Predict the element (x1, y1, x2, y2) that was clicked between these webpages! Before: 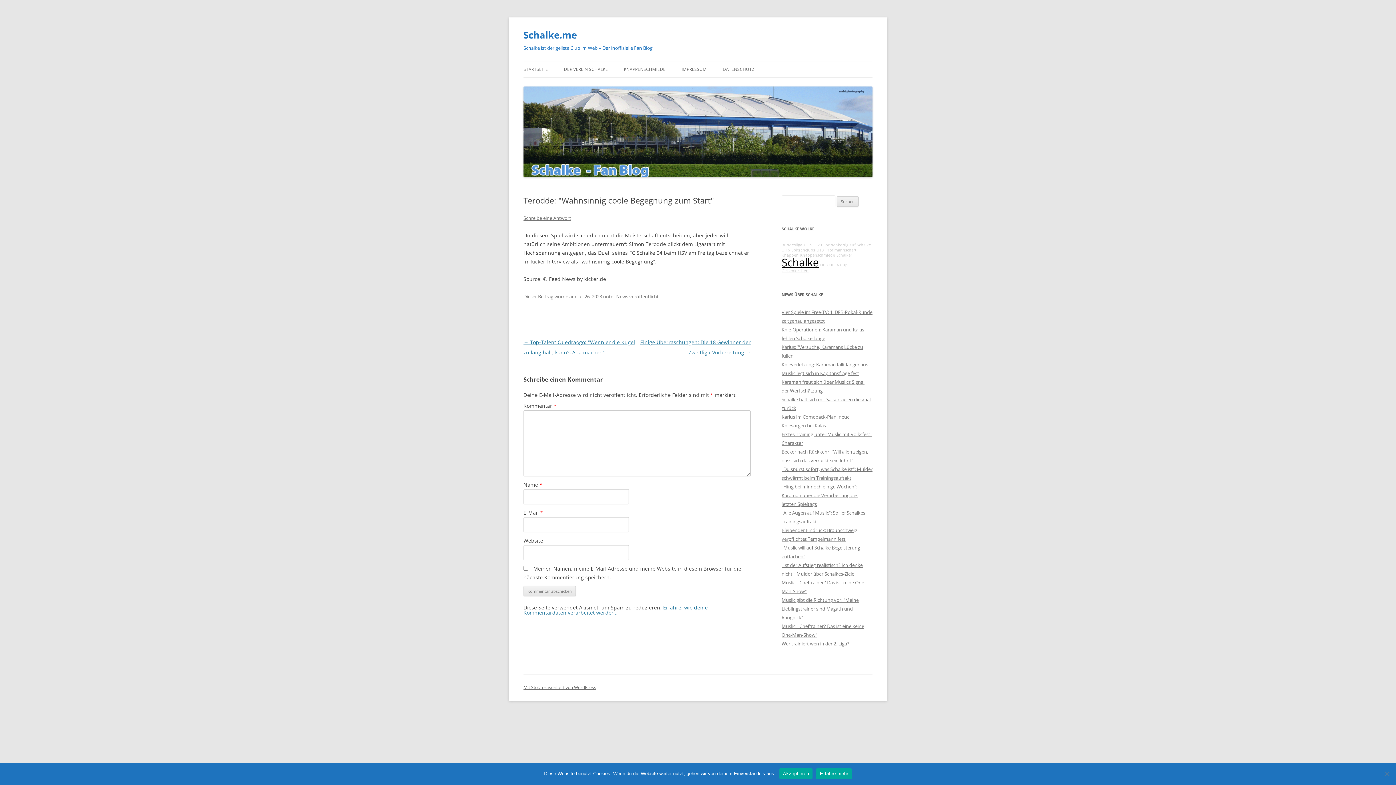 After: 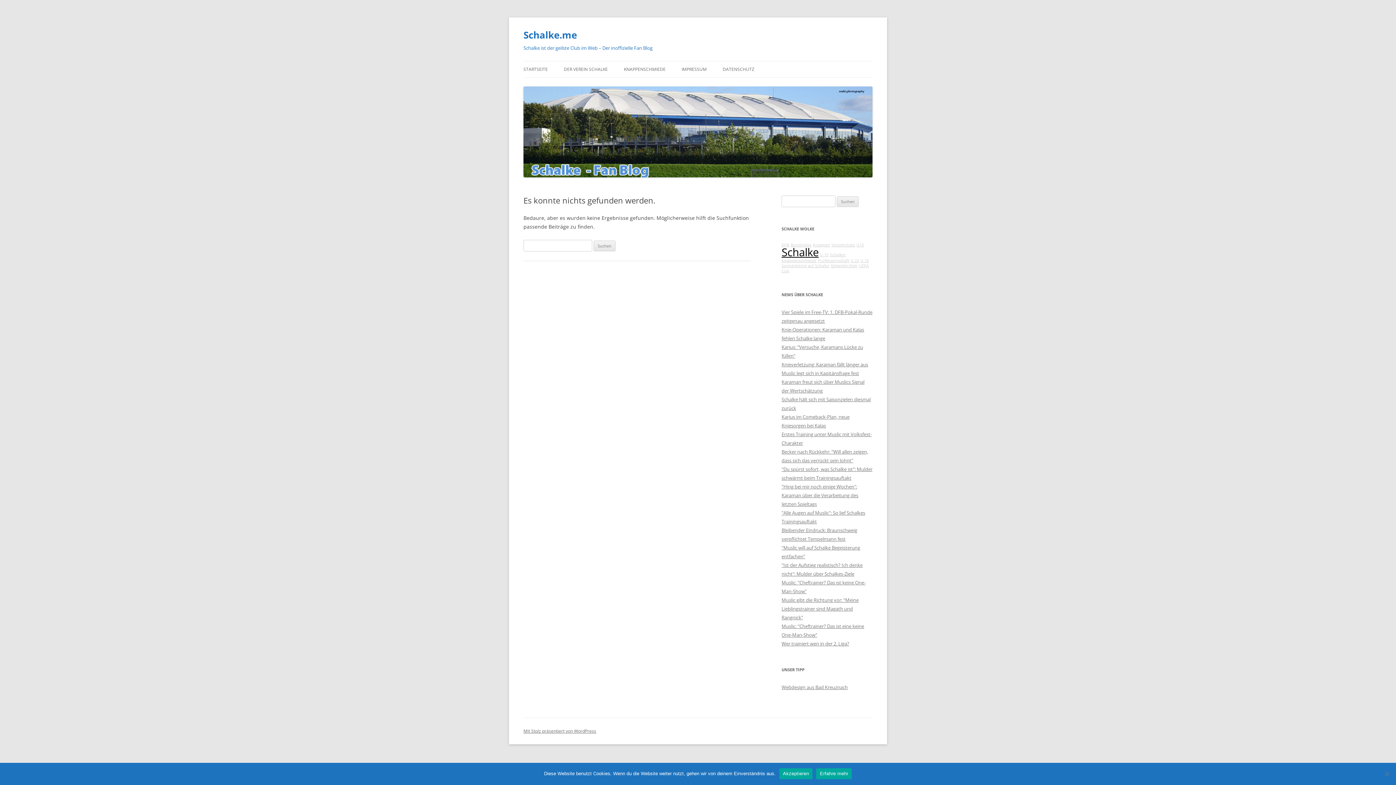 Action: label: U 15 bbox: (804, 242, 812, 247)